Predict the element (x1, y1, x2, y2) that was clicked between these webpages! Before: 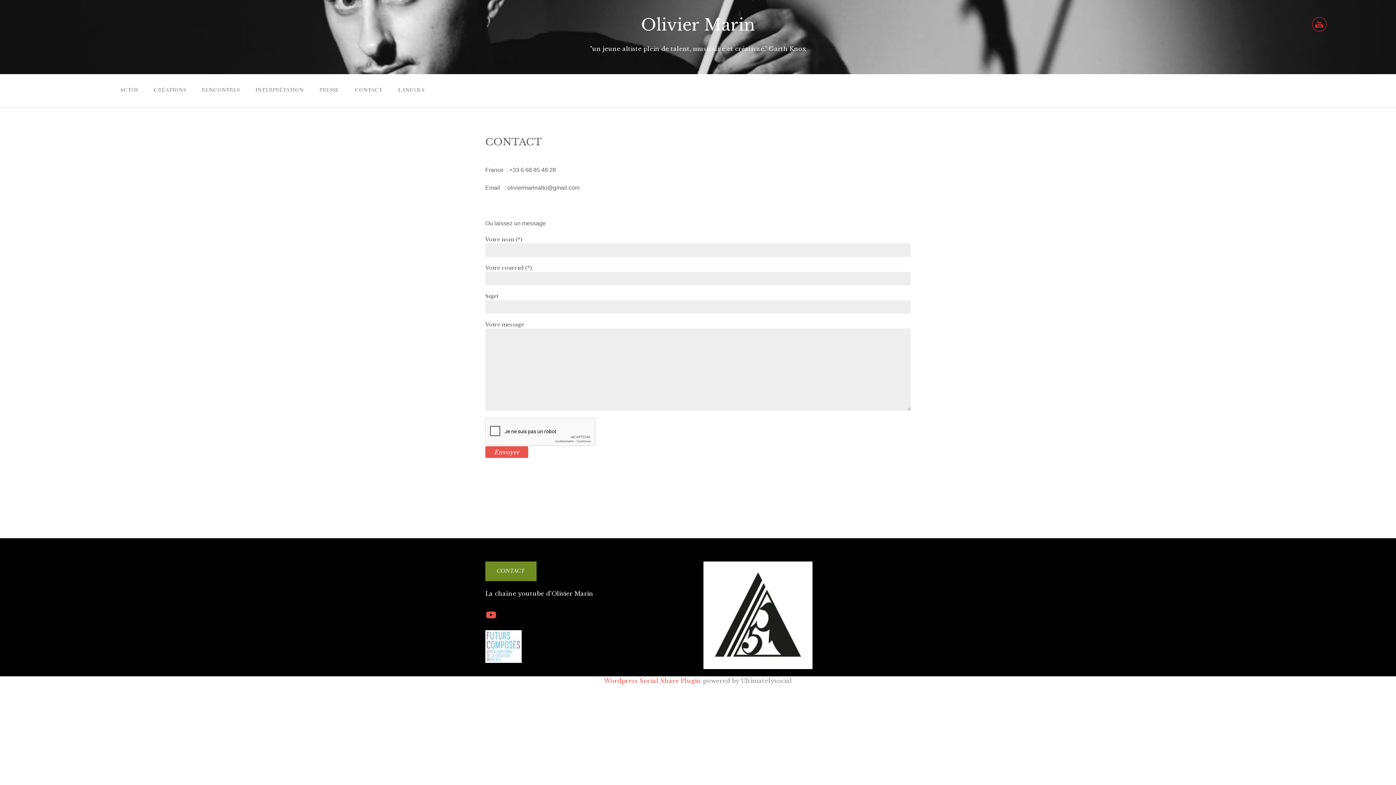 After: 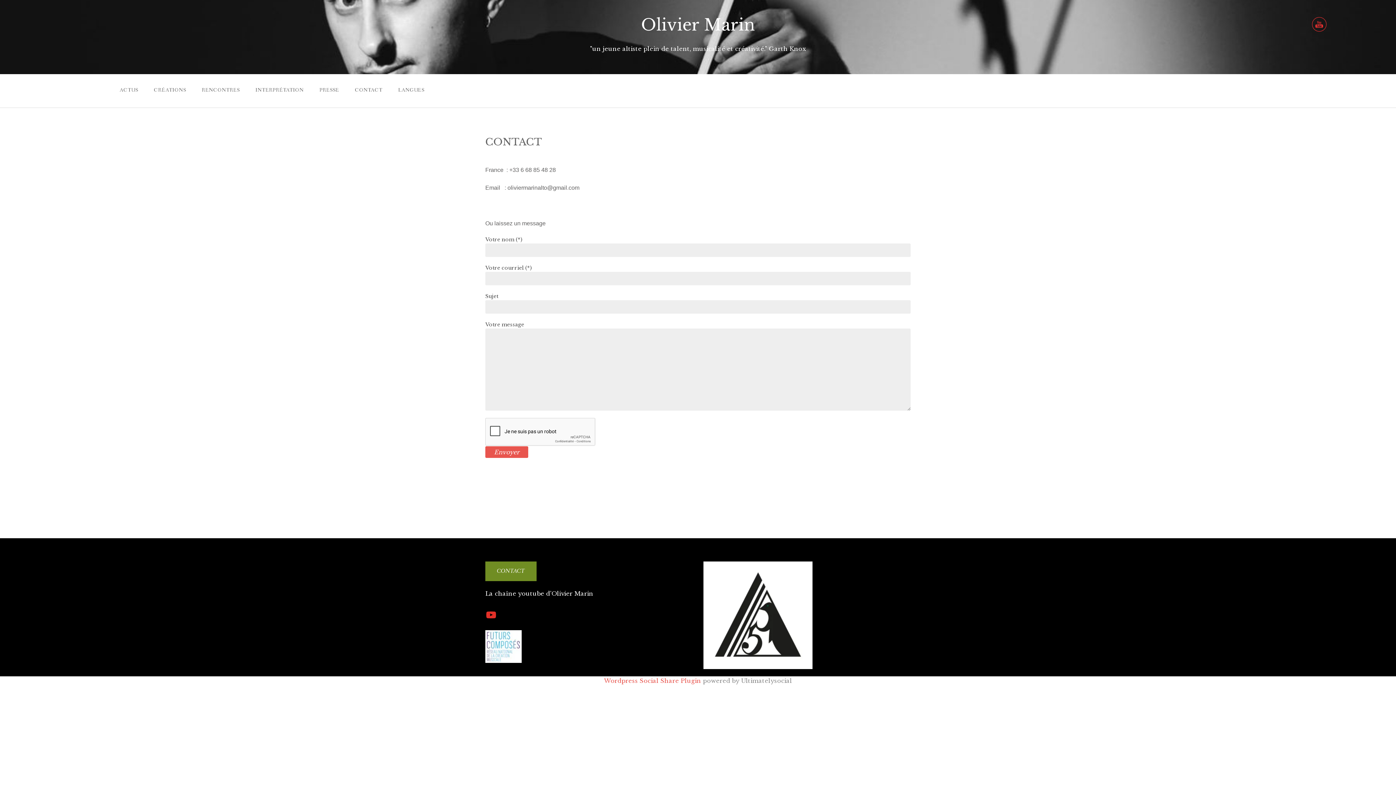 Action: bbox: (485, 609, 497, 621) label: YouTube